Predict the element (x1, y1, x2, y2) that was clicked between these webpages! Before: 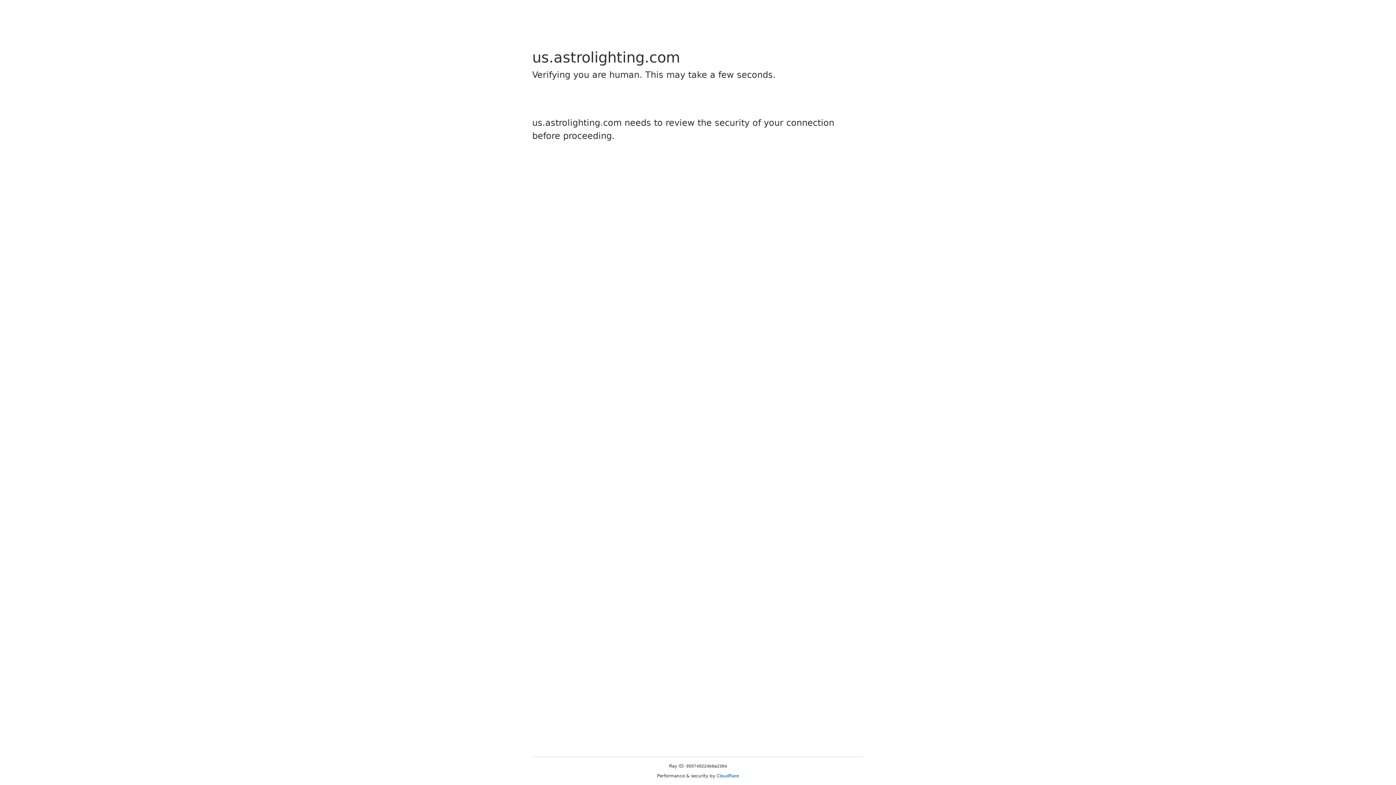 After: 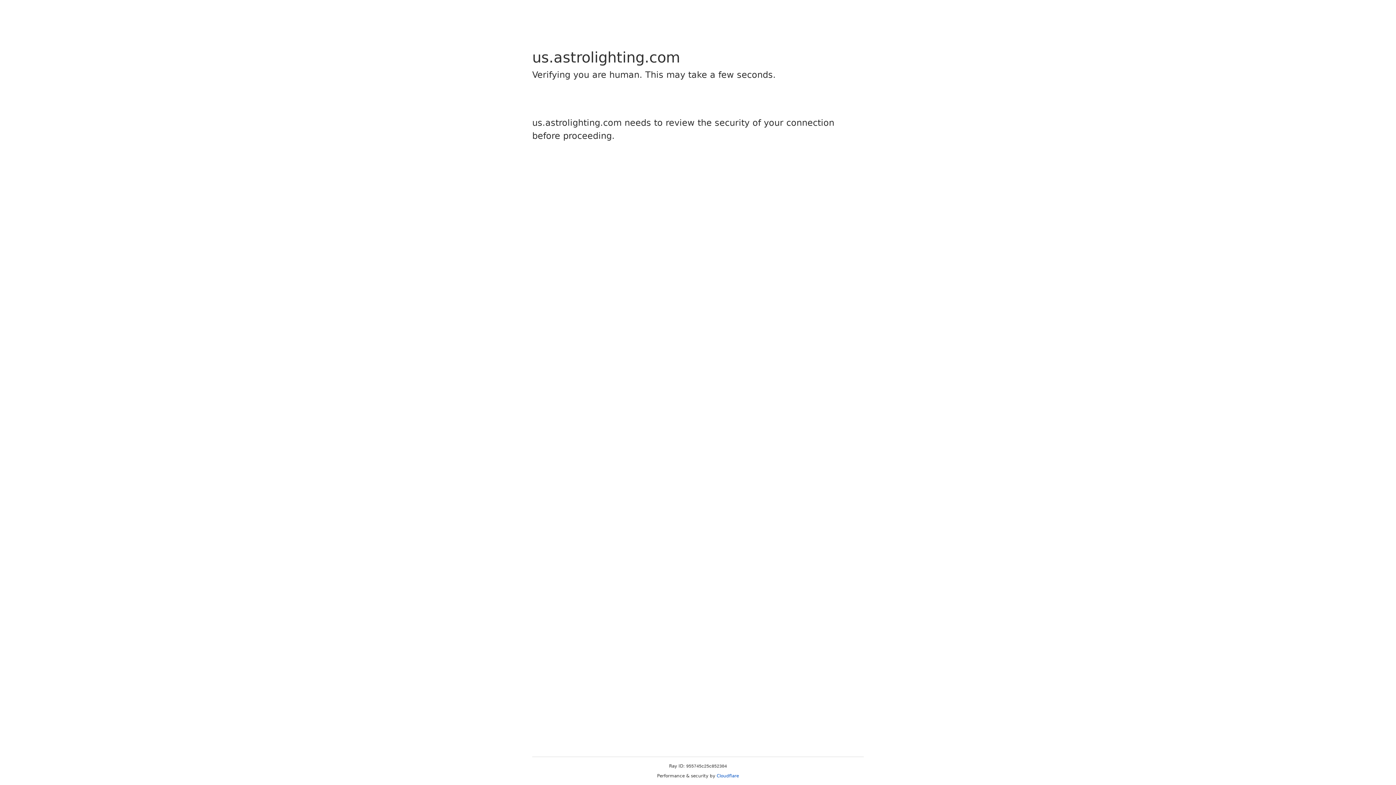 Action: label: Cloudflare bbox: (716, 773, 739, 778)